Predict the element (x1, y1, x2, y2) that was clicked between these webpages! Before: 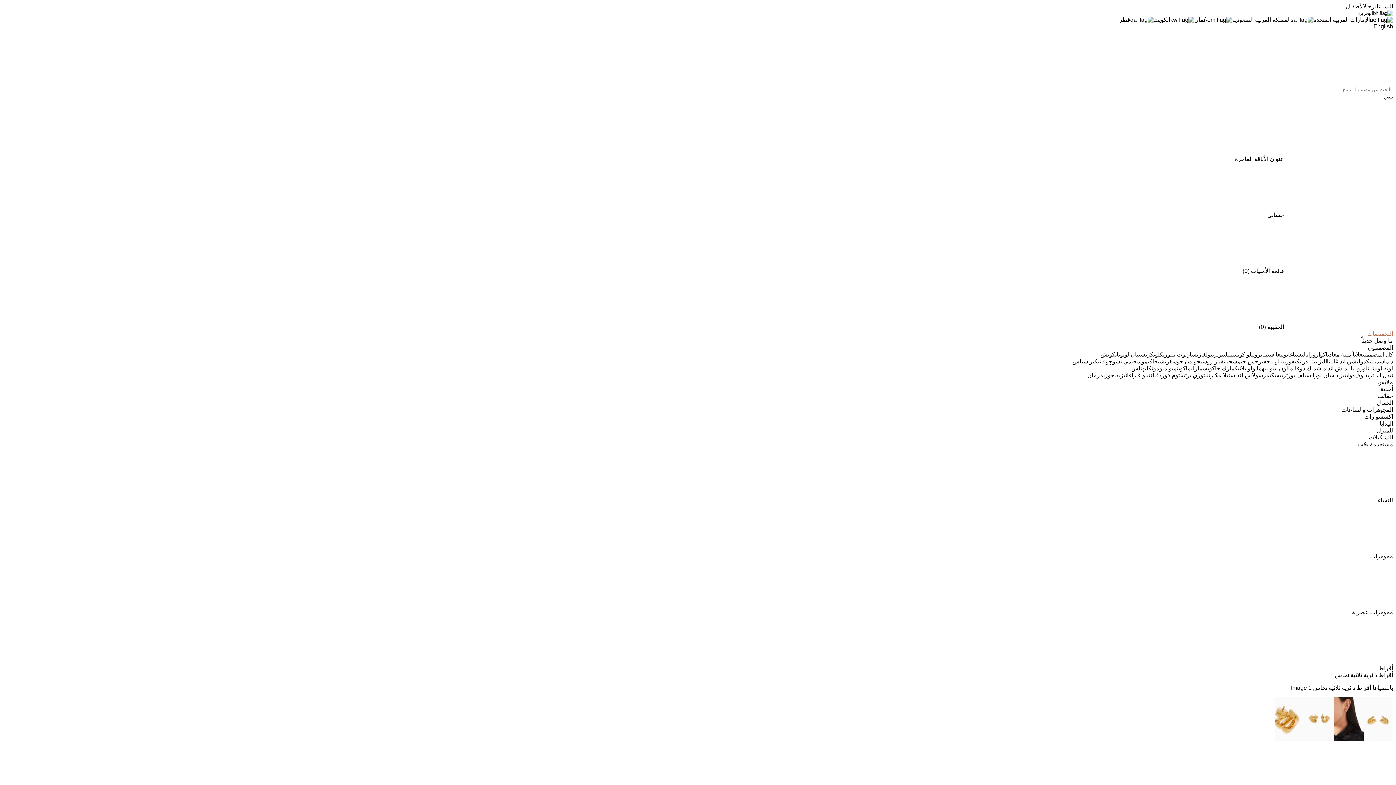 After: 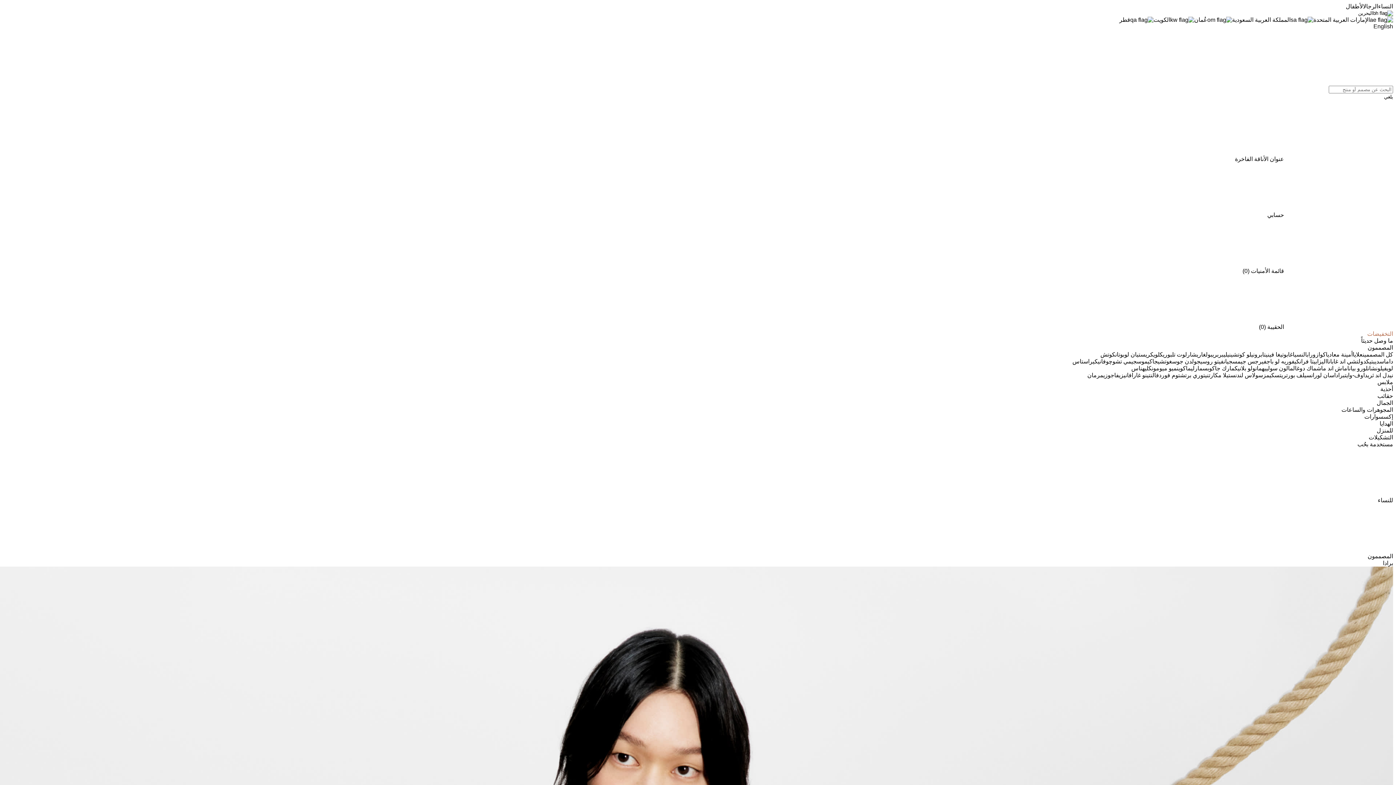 Action: label: برادا bbox: (1334, 372, 1345, 378)